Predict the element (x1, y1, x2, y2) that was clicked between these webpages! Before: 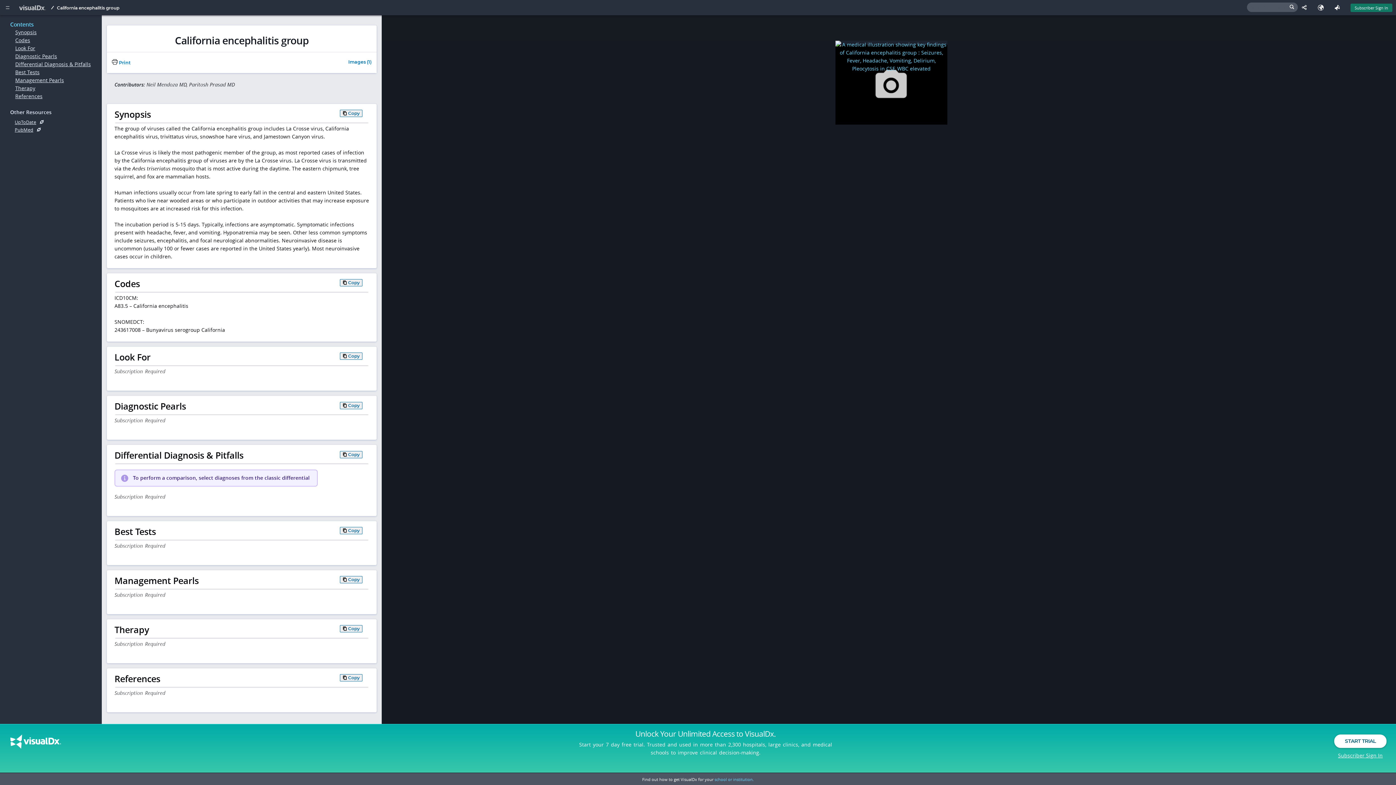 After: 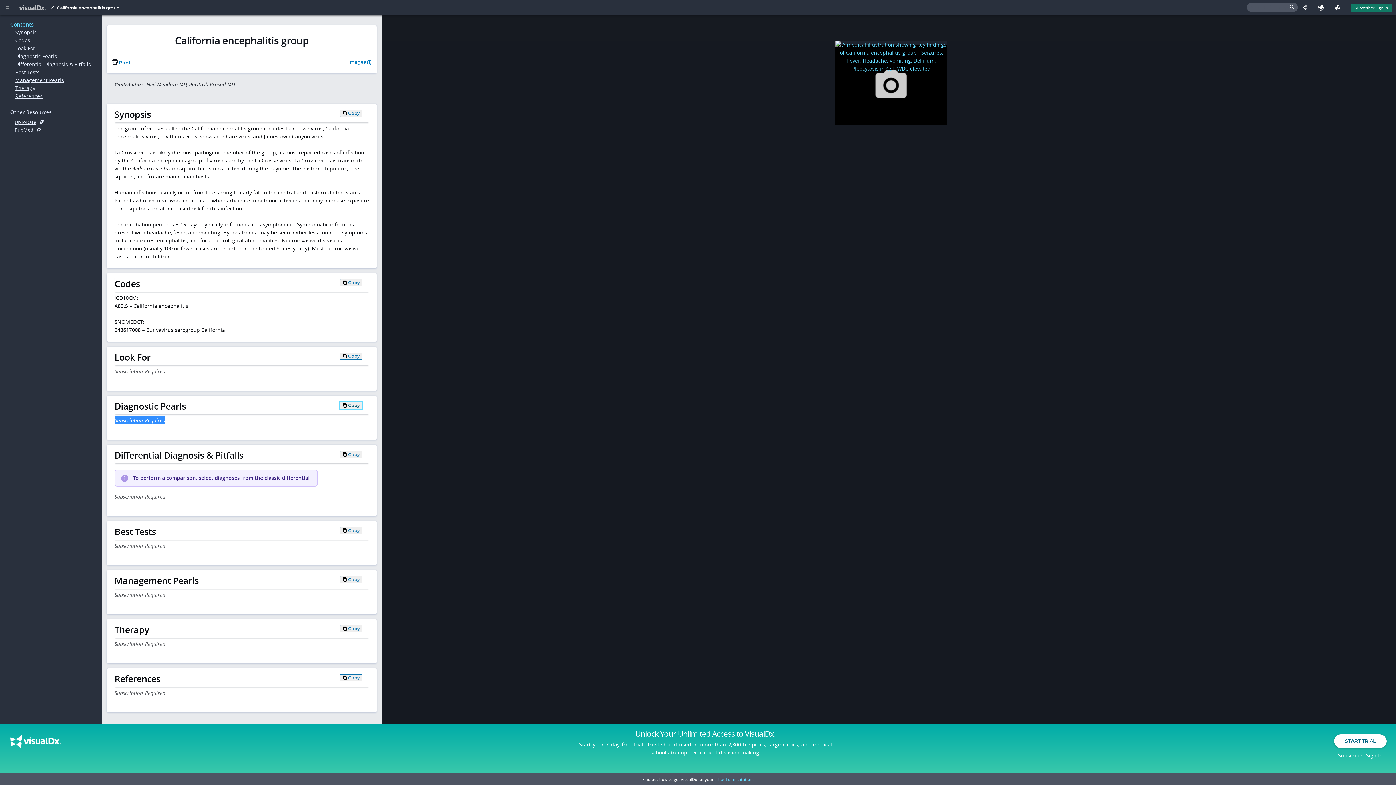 Action: bbox: (340, 402, 362, 409) label: Copy